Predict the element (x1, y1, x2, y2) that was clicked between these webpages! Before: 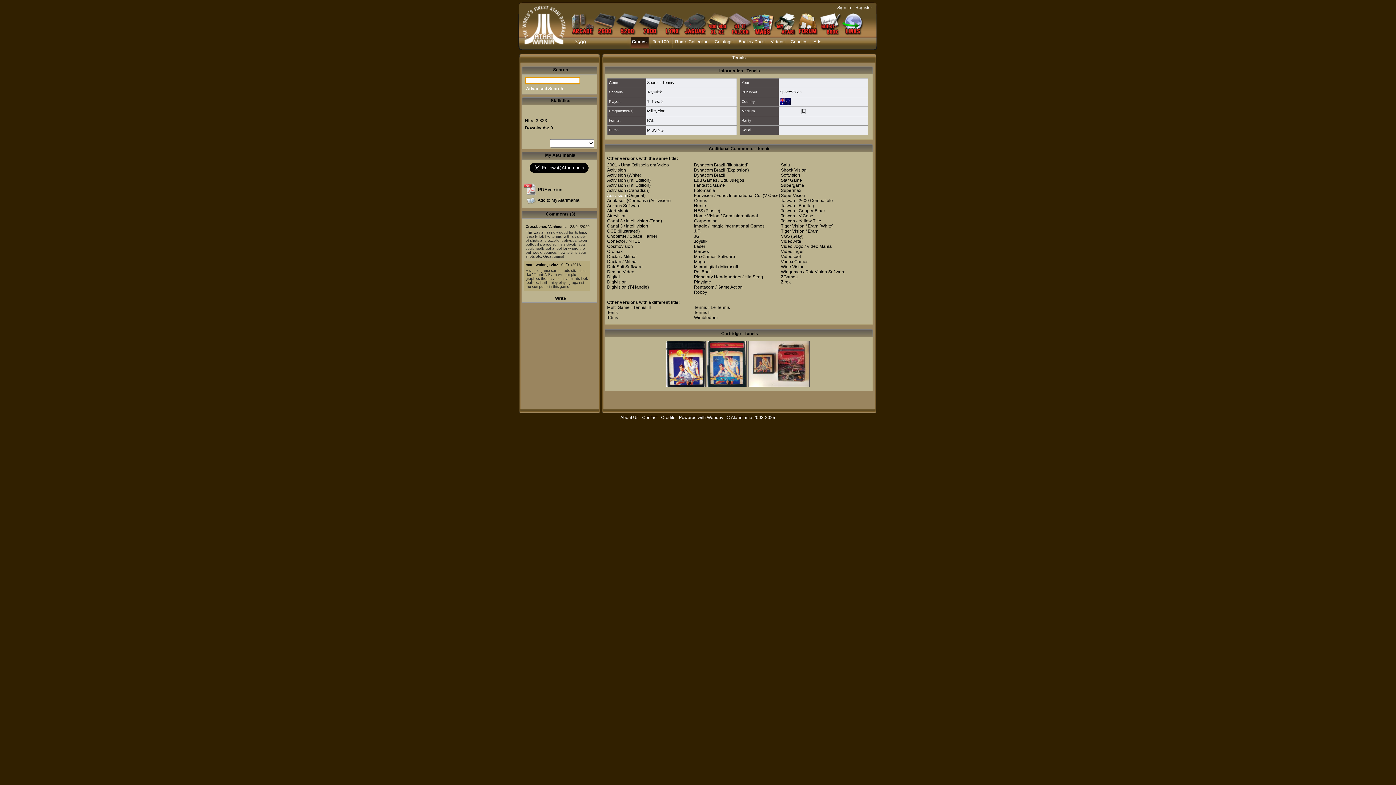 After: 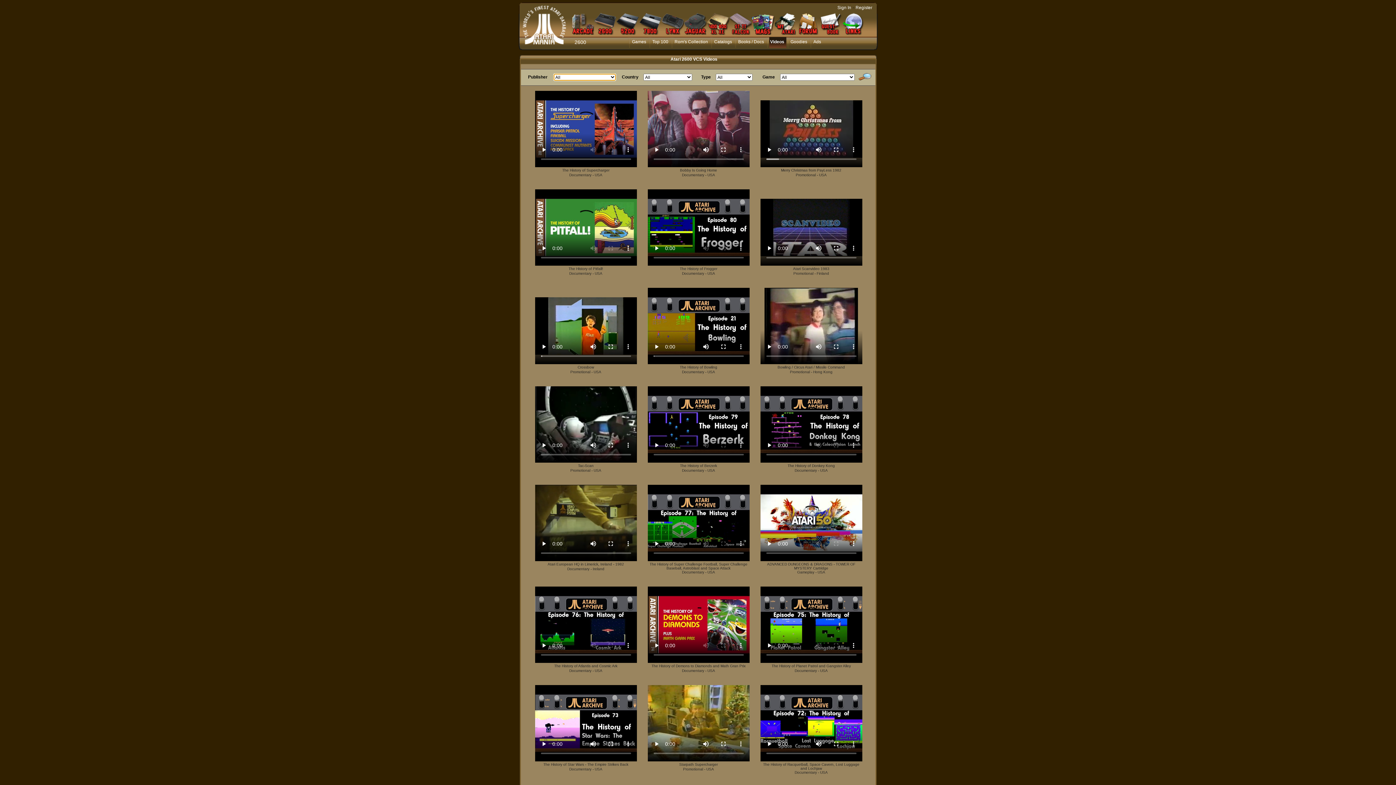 Action: label: Videos bbox: (769, 37, 786, 48)